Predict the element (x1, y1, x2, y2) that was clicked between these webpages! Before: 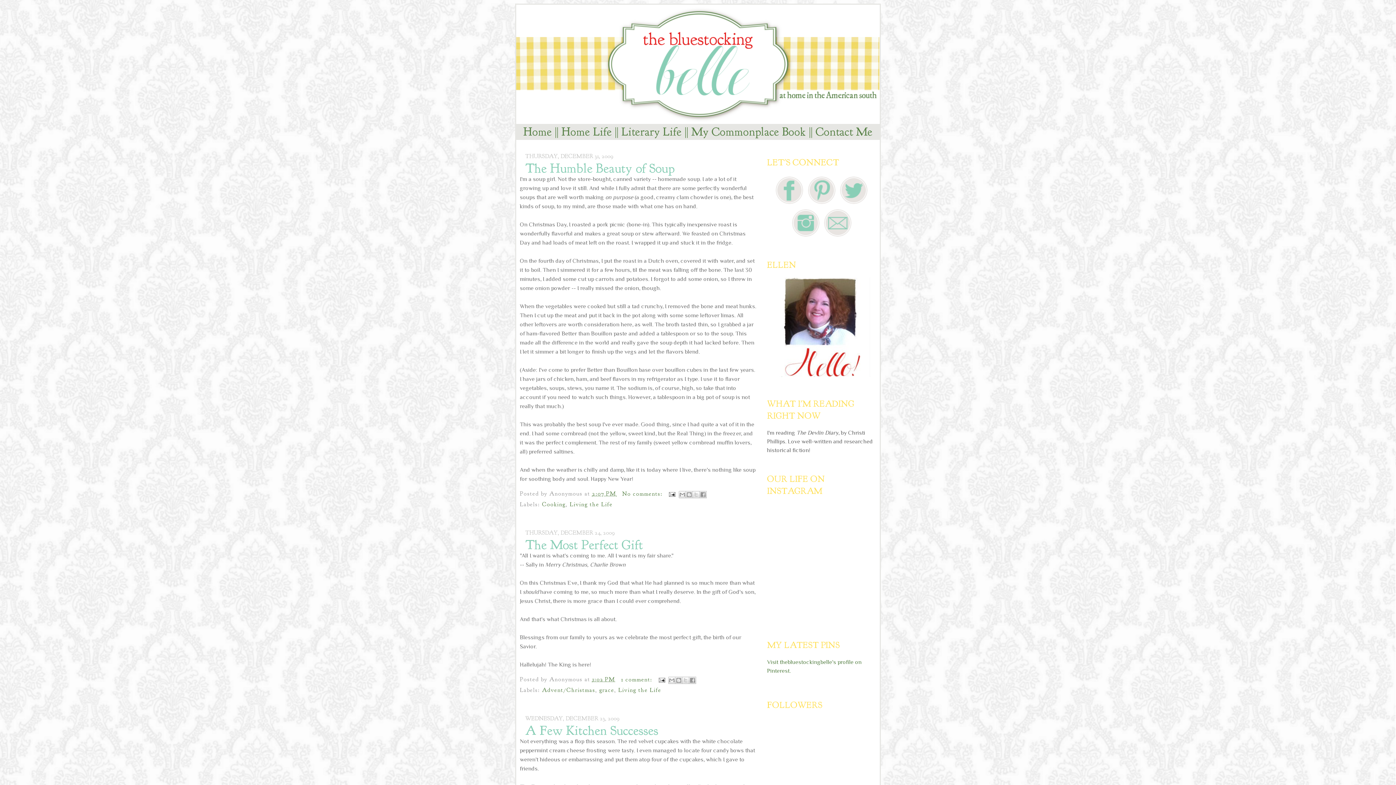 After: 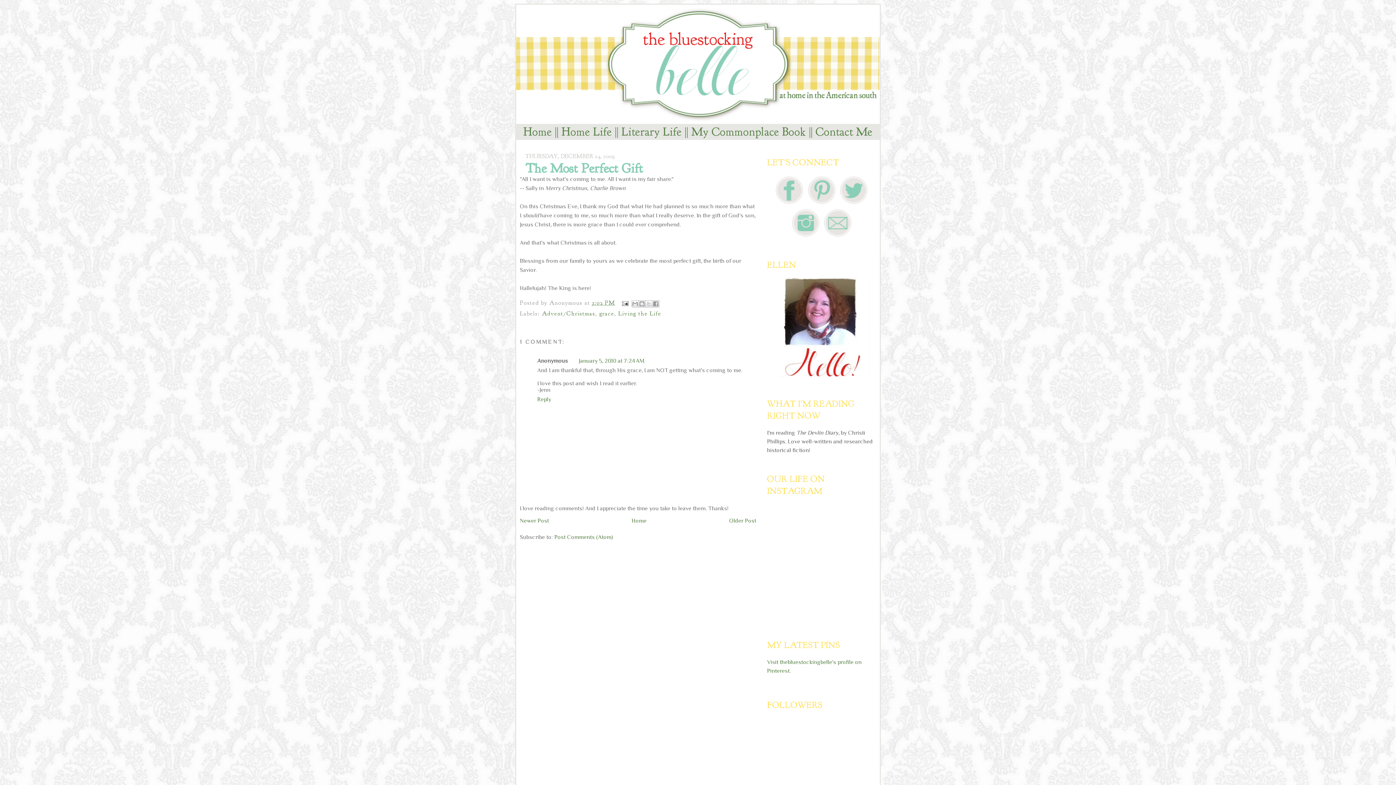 Action: label: 1:02 PM bbox: (592, 676, 615, 683)